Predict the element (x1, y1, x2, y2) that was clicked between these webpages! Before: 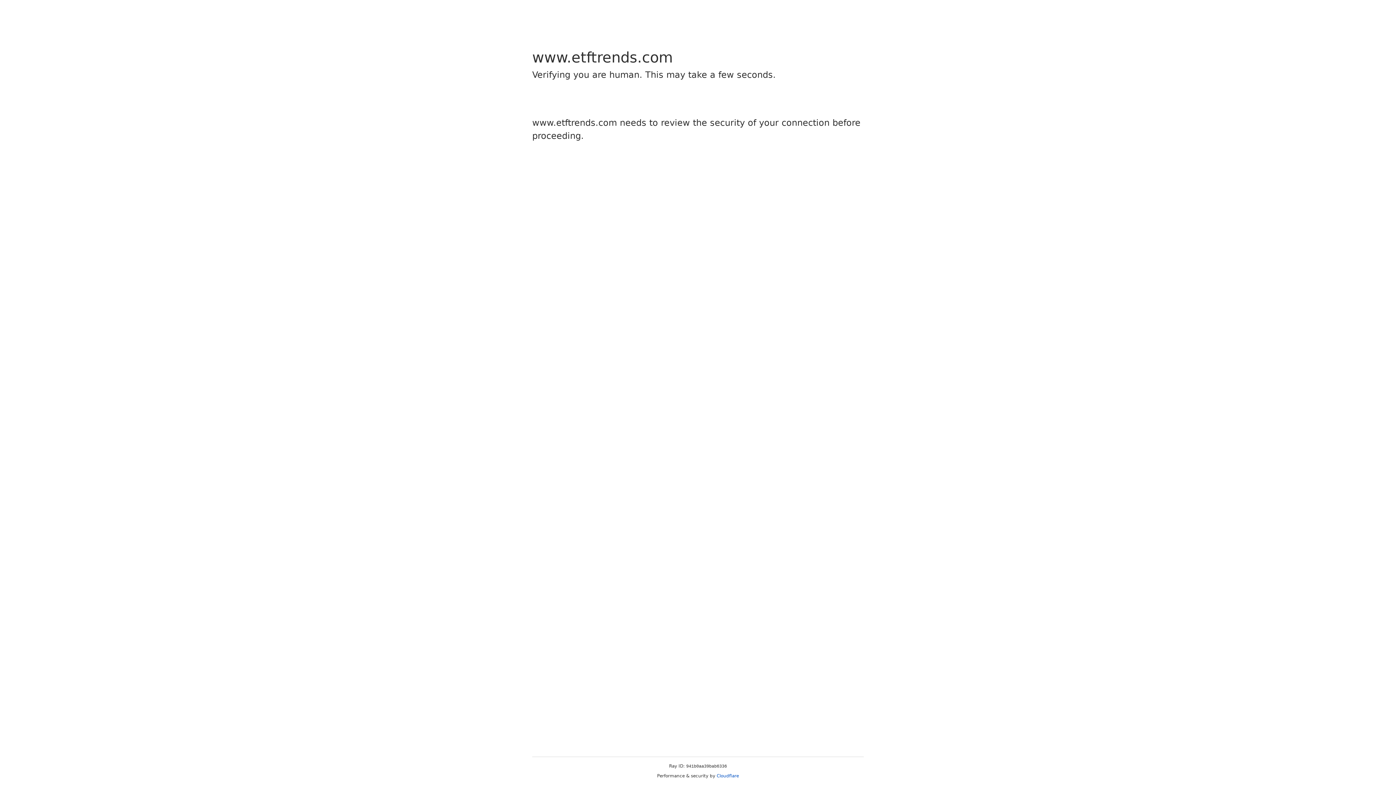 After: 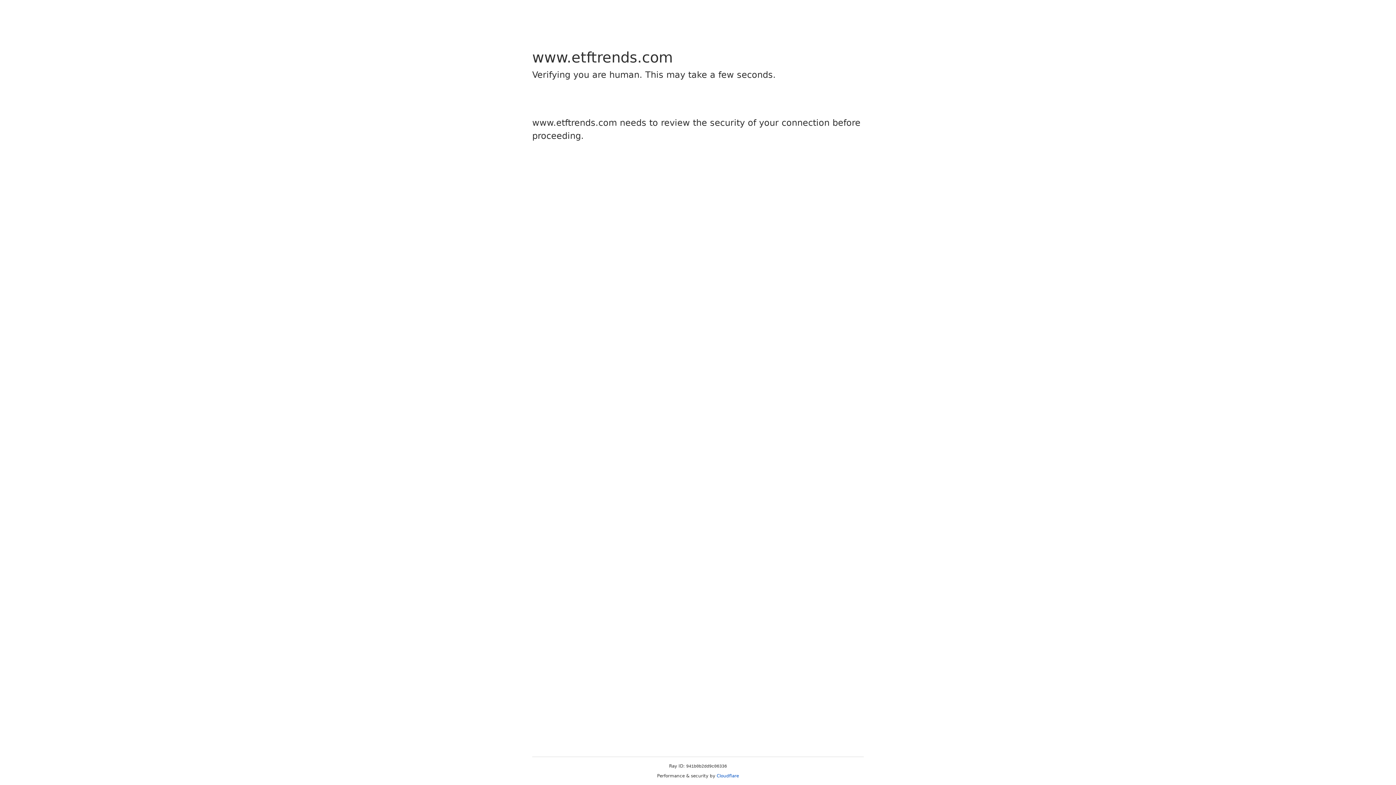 Action: bbox: (716, 773, 739, 778) label: Cloudflare